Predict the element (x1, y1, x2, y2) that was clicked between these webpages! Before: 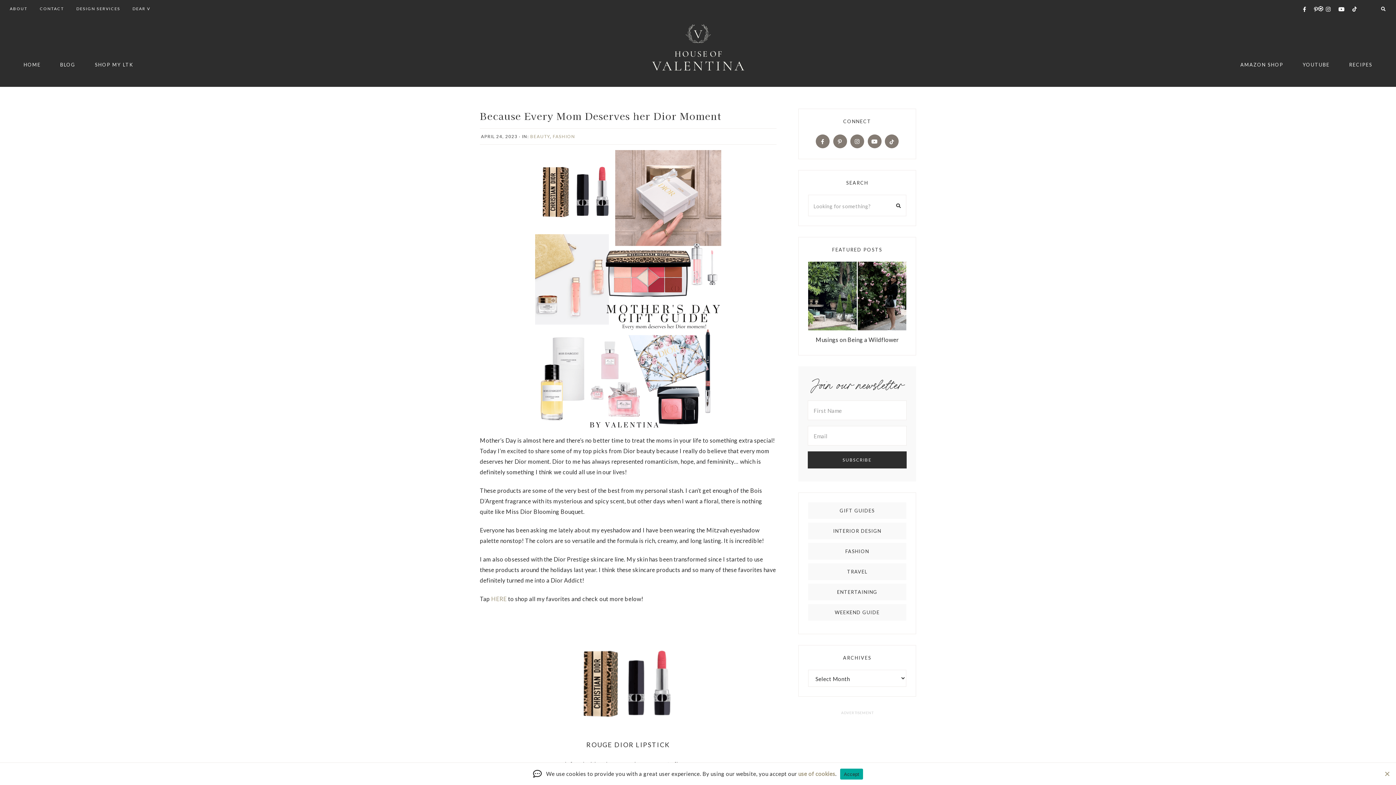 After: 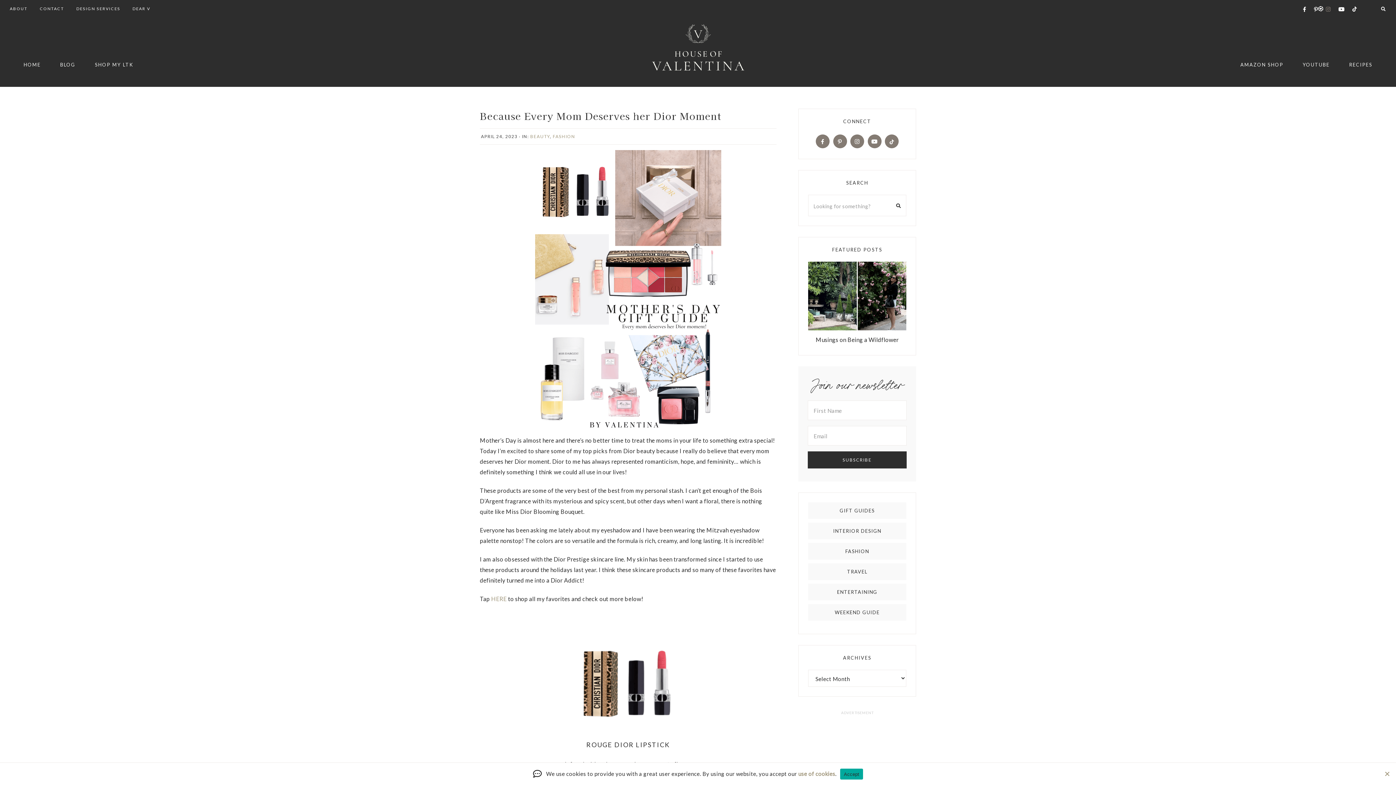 Action: label: Instagram bbox: (1323, -1, 1334, 2)